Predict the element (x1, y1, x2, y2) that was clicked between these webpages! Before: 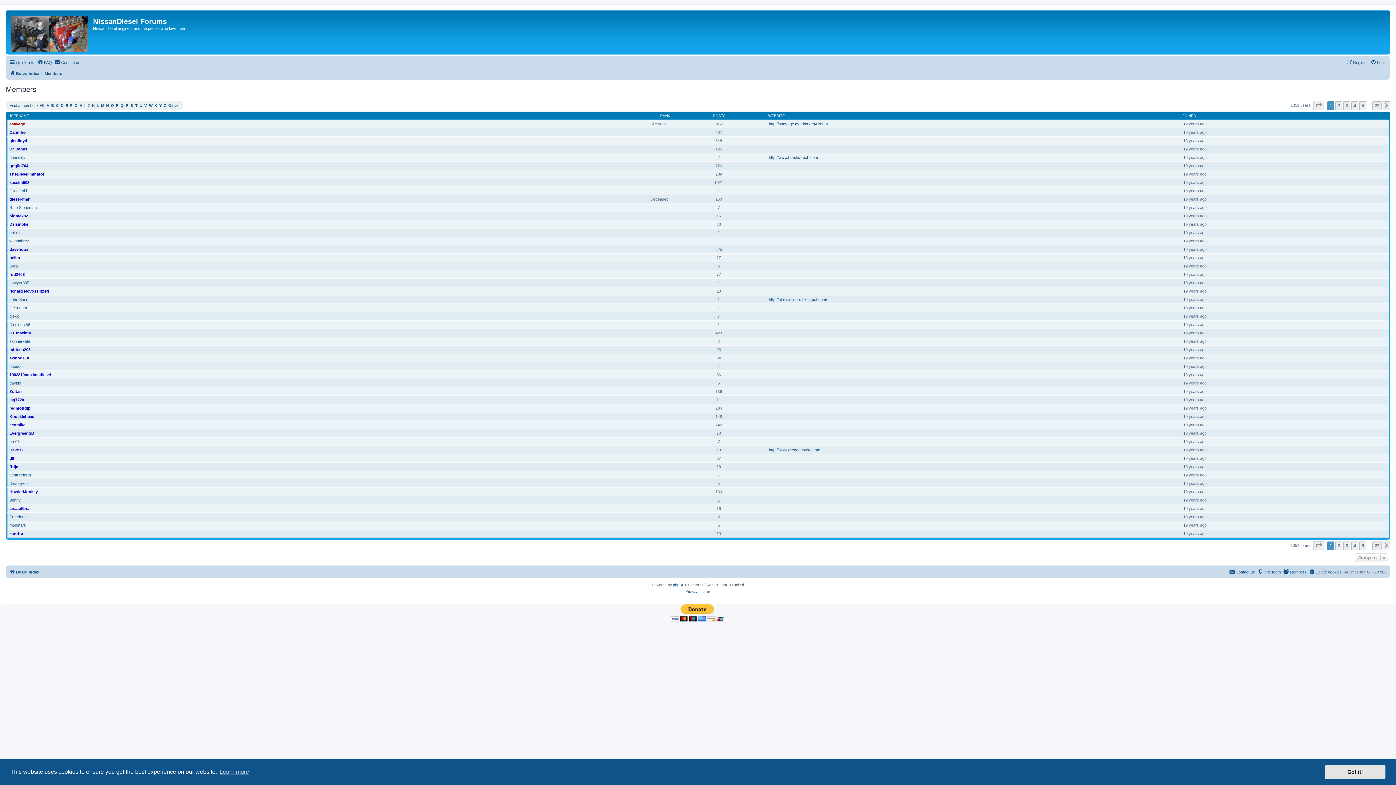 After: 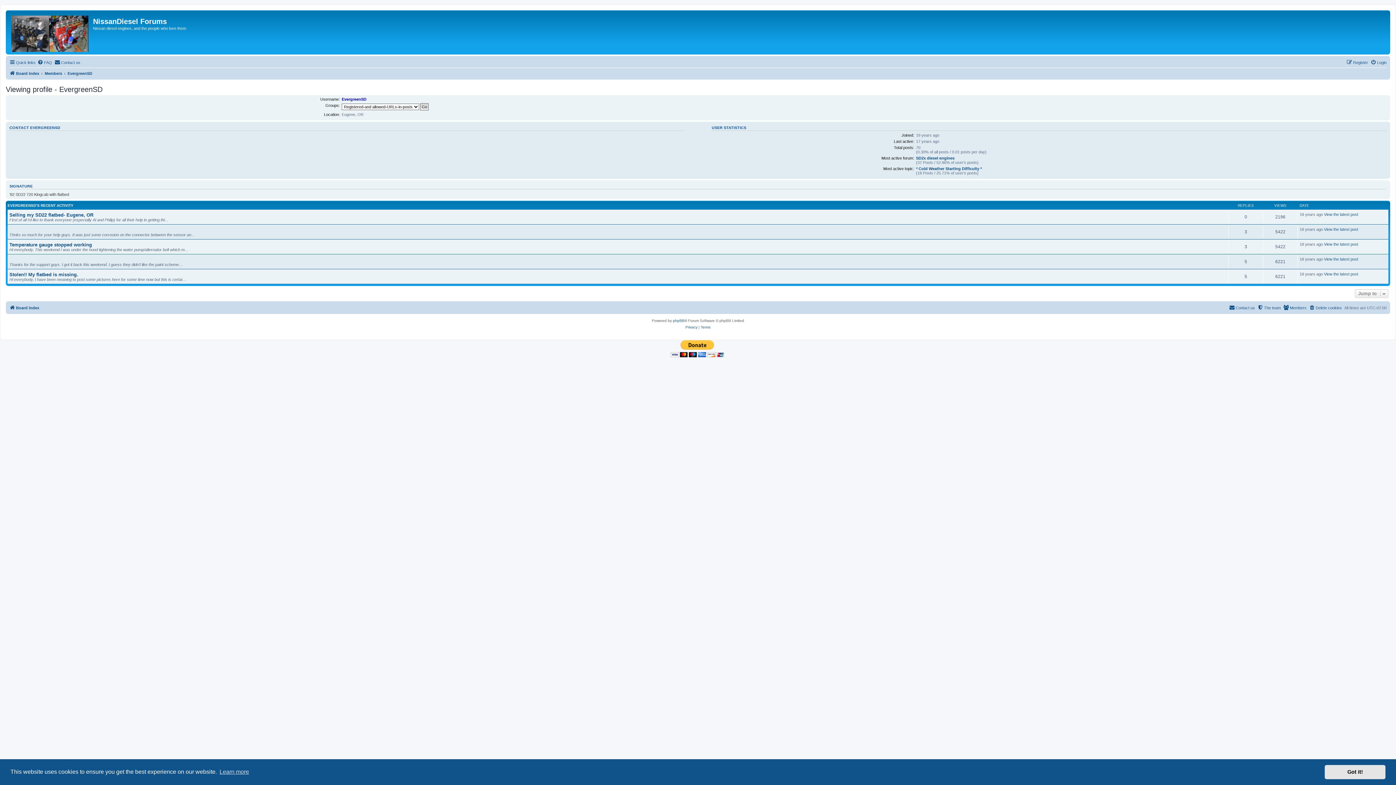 Action: bbox: (9, 431, 34, 435) label: EvergreenSD